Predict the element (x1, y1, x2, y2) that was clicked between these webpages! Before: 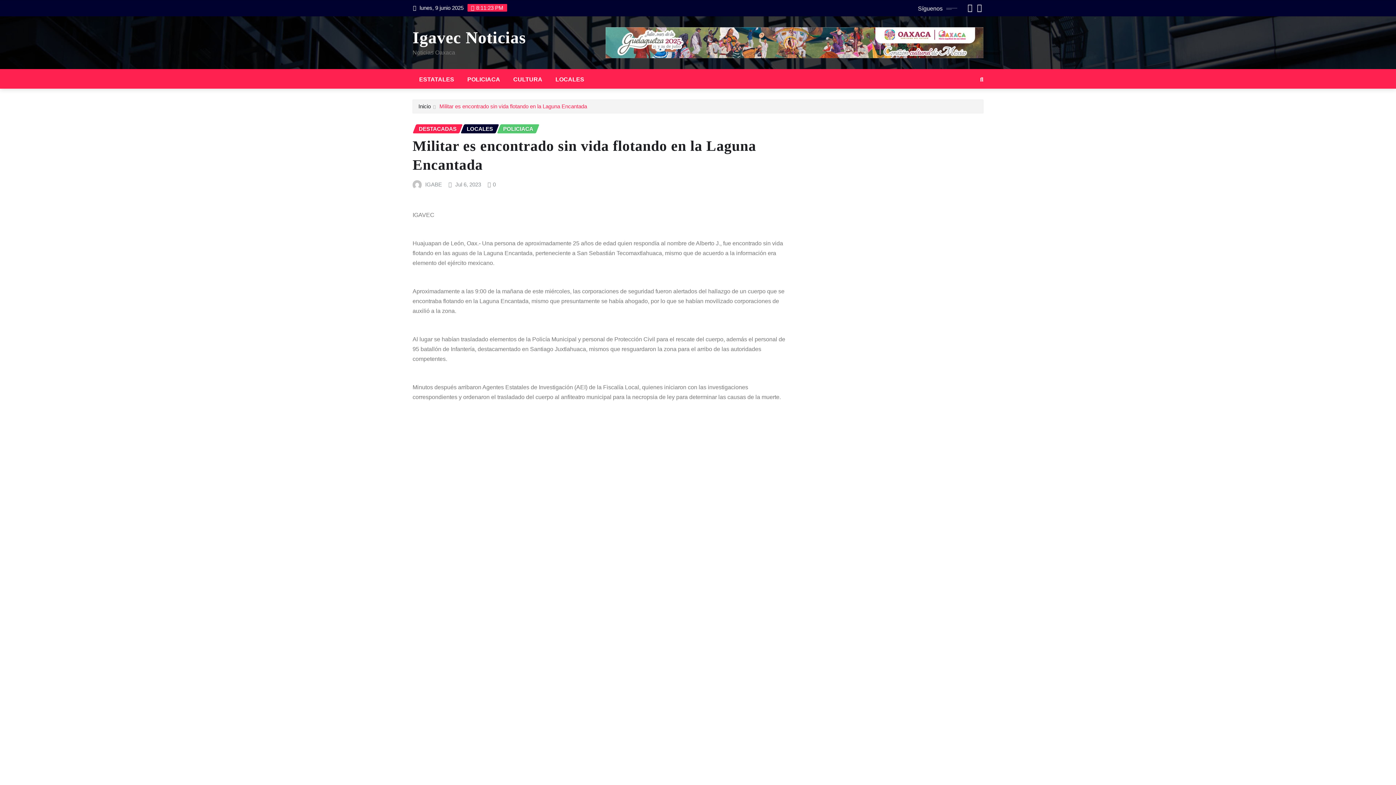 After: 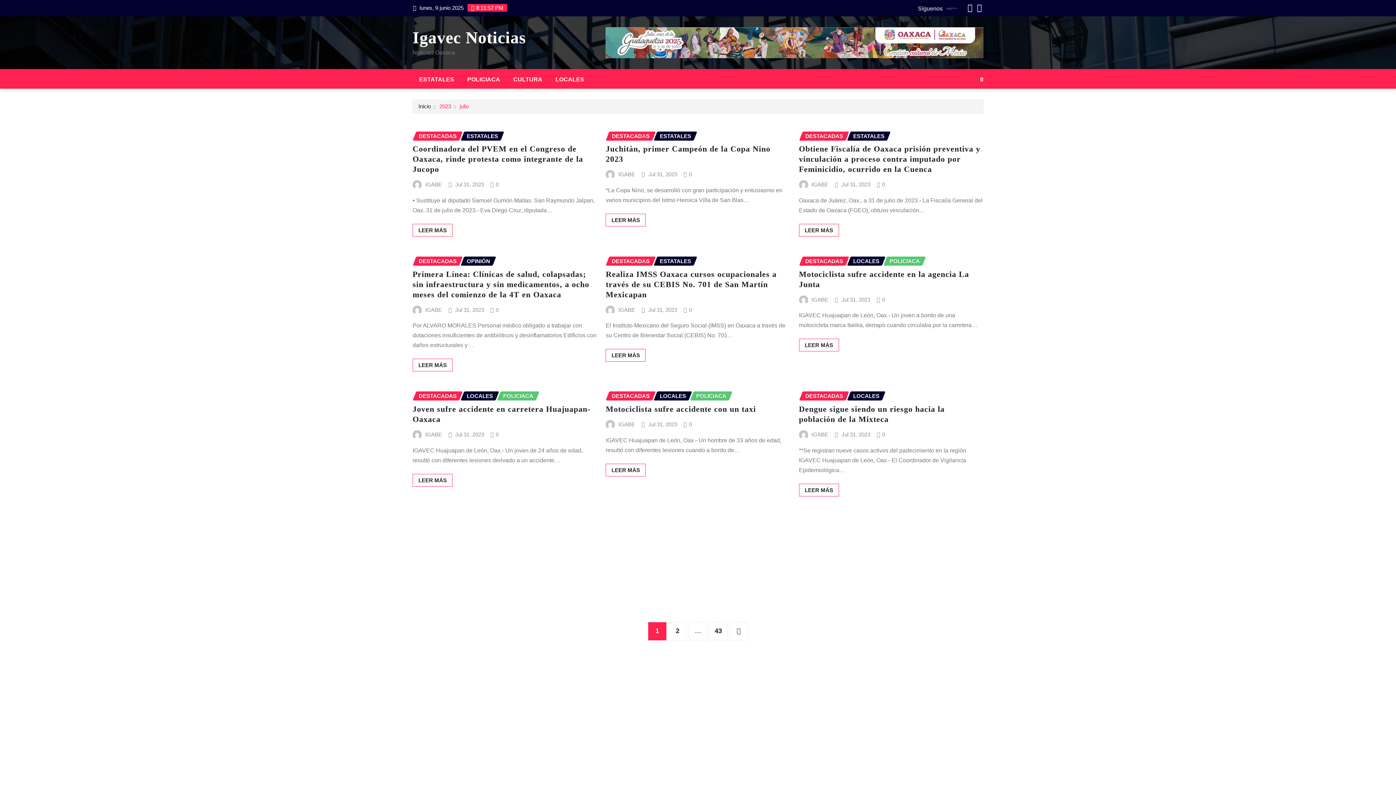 Action: bbox: (455, 180, 481, 189) label: Jul 6, 2023